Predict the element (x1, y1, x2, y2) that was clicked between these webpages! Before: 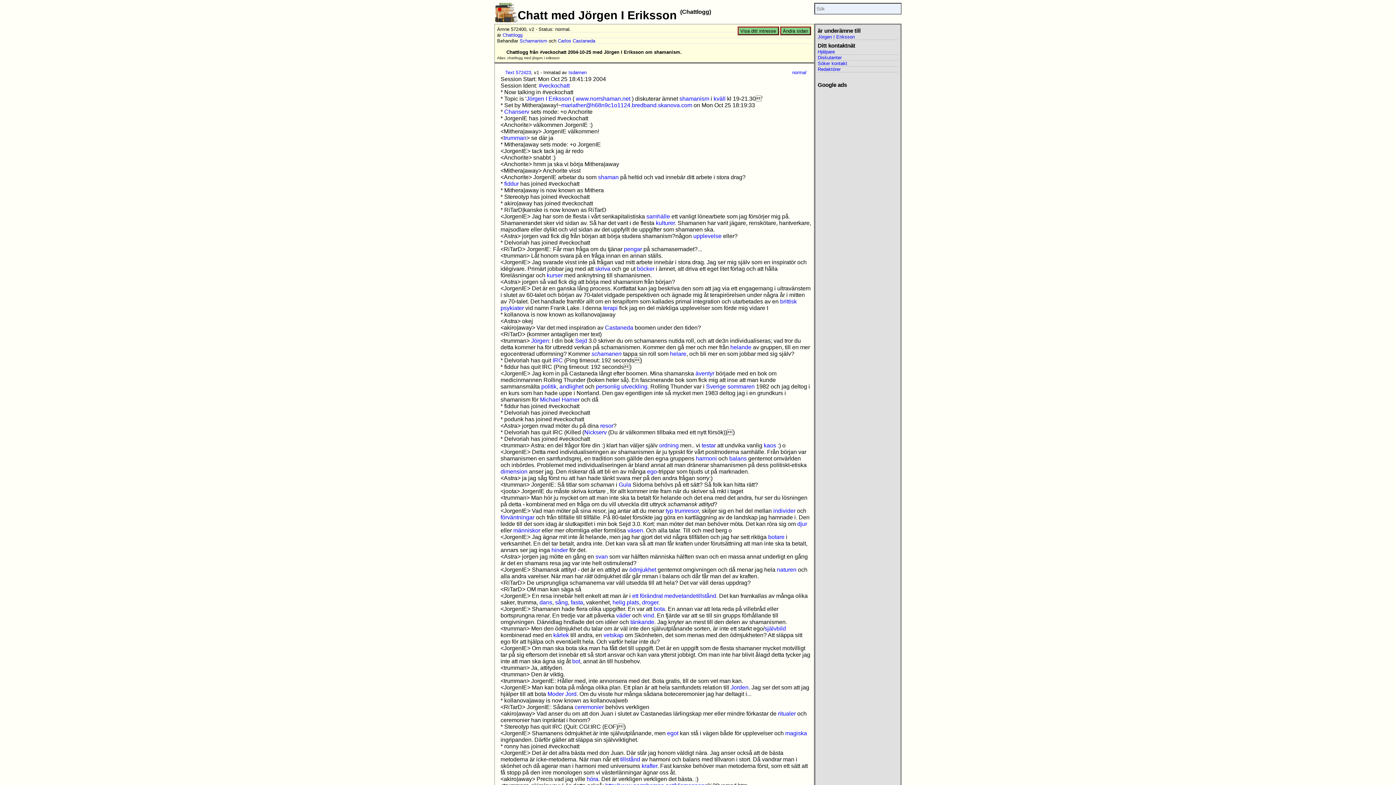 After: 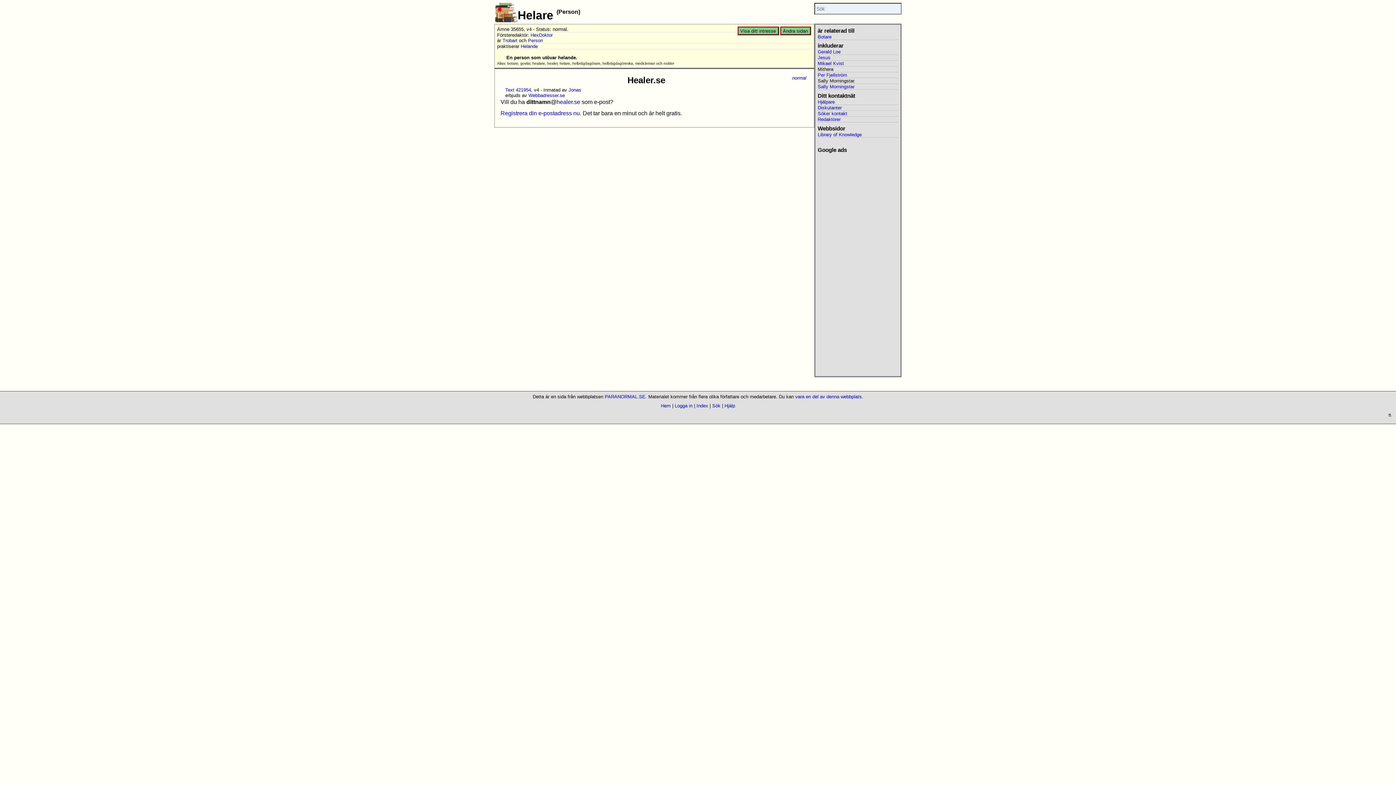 Action: bbox: (670, 351, 686, 357) label: helare